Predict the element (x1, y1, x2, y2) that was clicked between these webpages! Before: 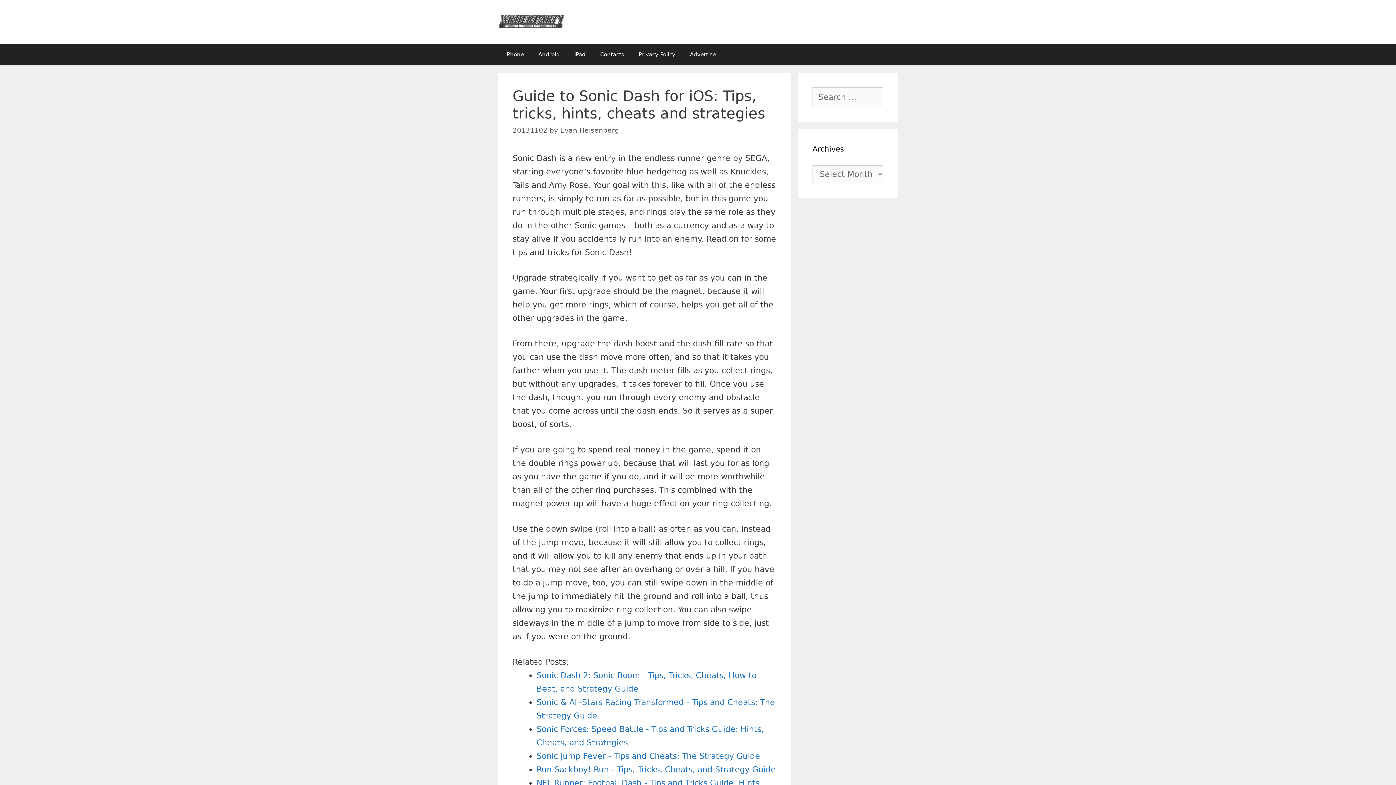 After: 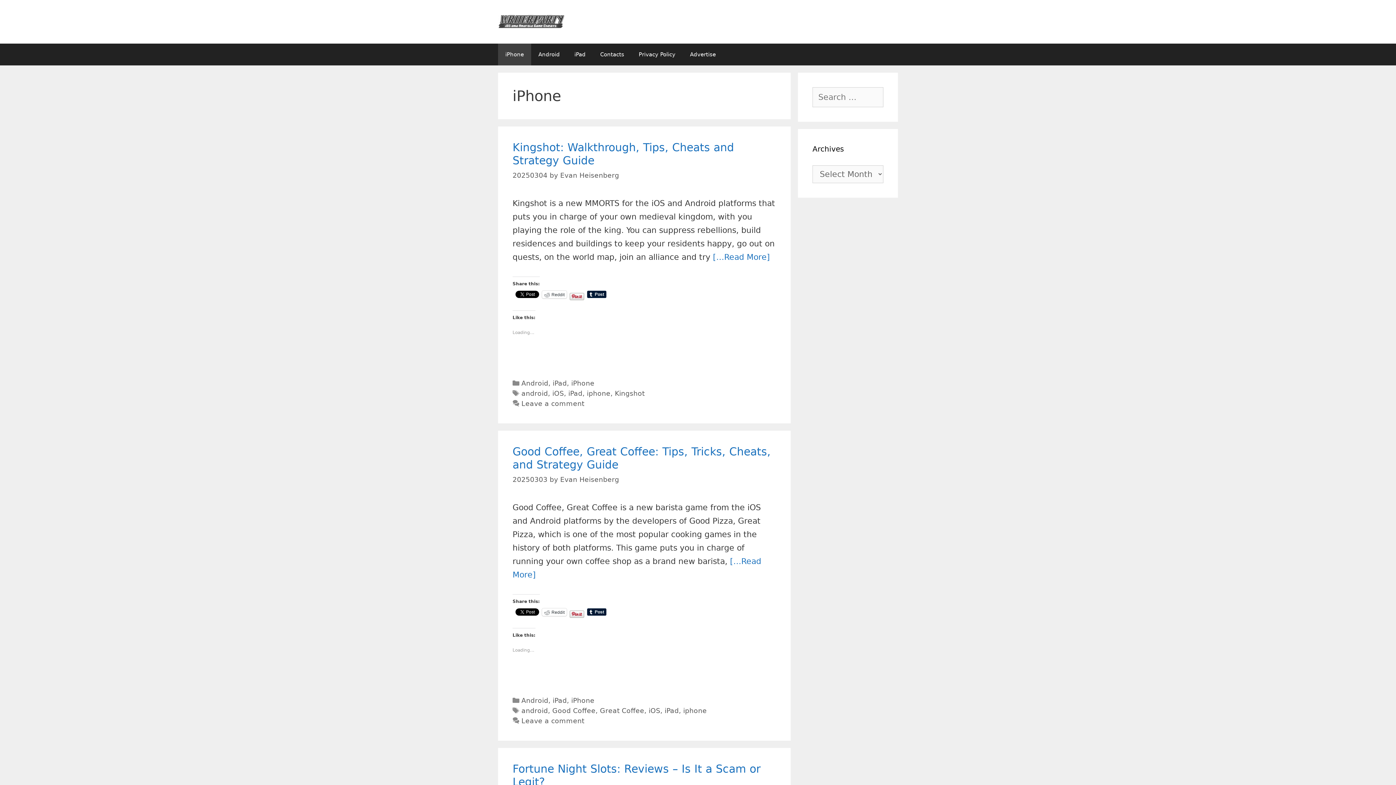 Action: label: iPhone bbox: (498, 43, 531, 65)